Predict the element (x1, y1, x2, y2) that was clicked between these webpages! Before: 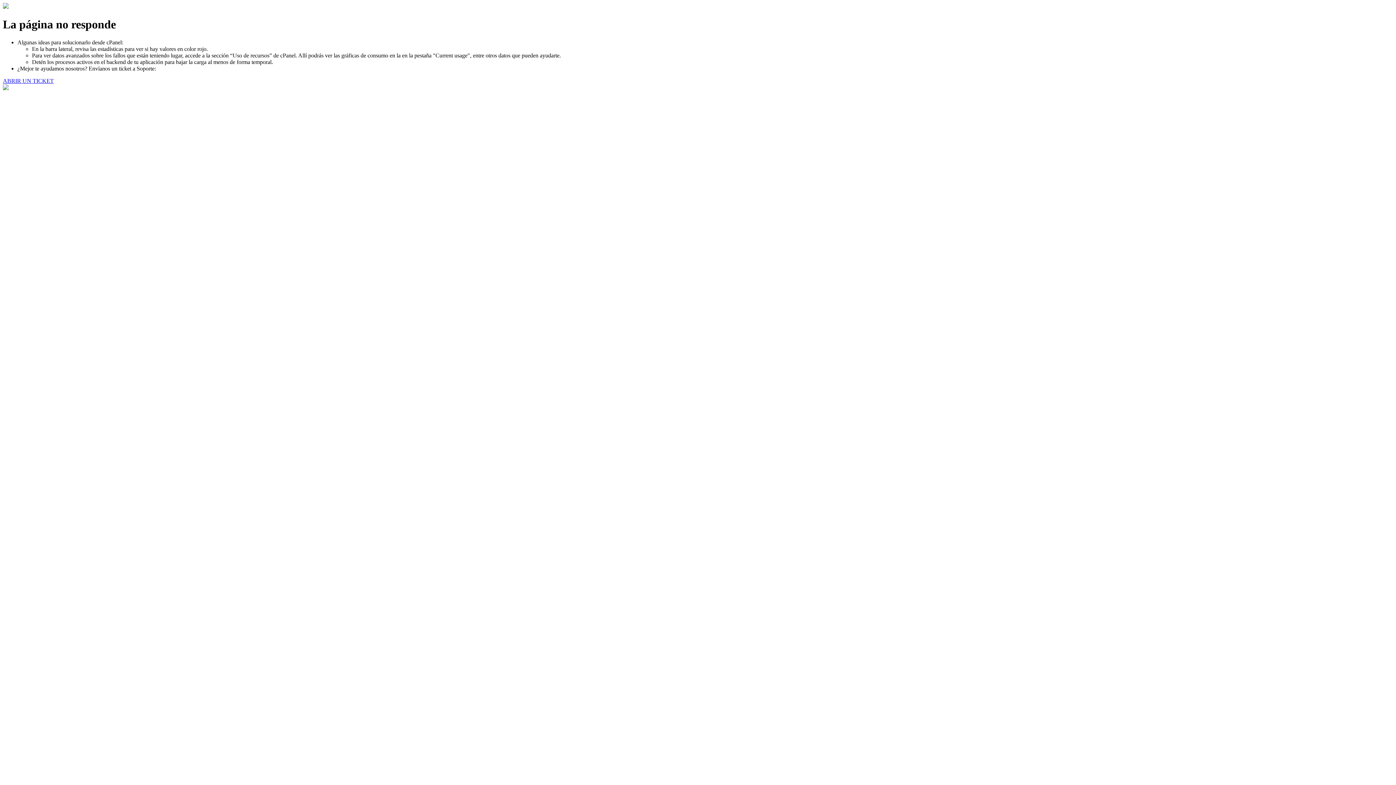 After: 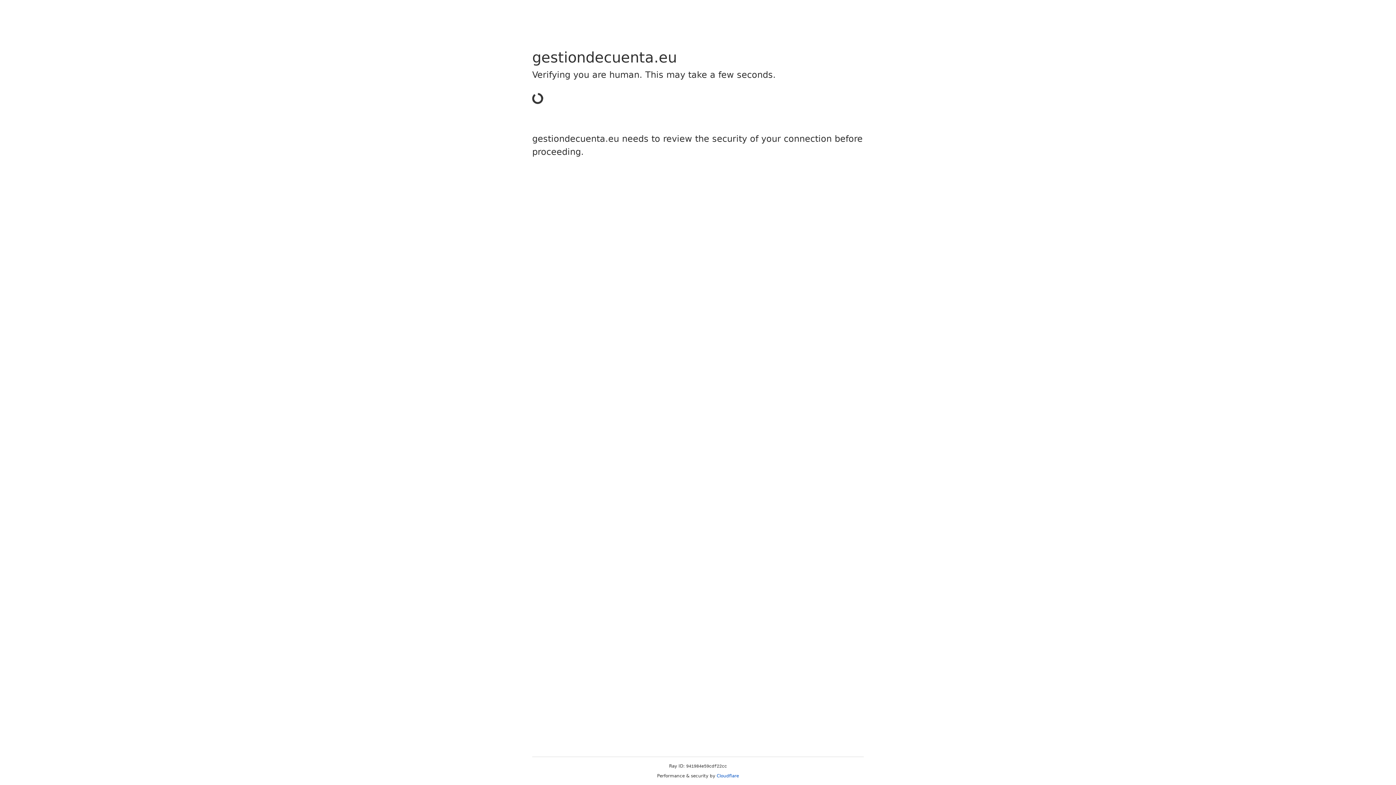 Action: label: ABRIR UN TICKET bbox: (2, 77, 53, 83)